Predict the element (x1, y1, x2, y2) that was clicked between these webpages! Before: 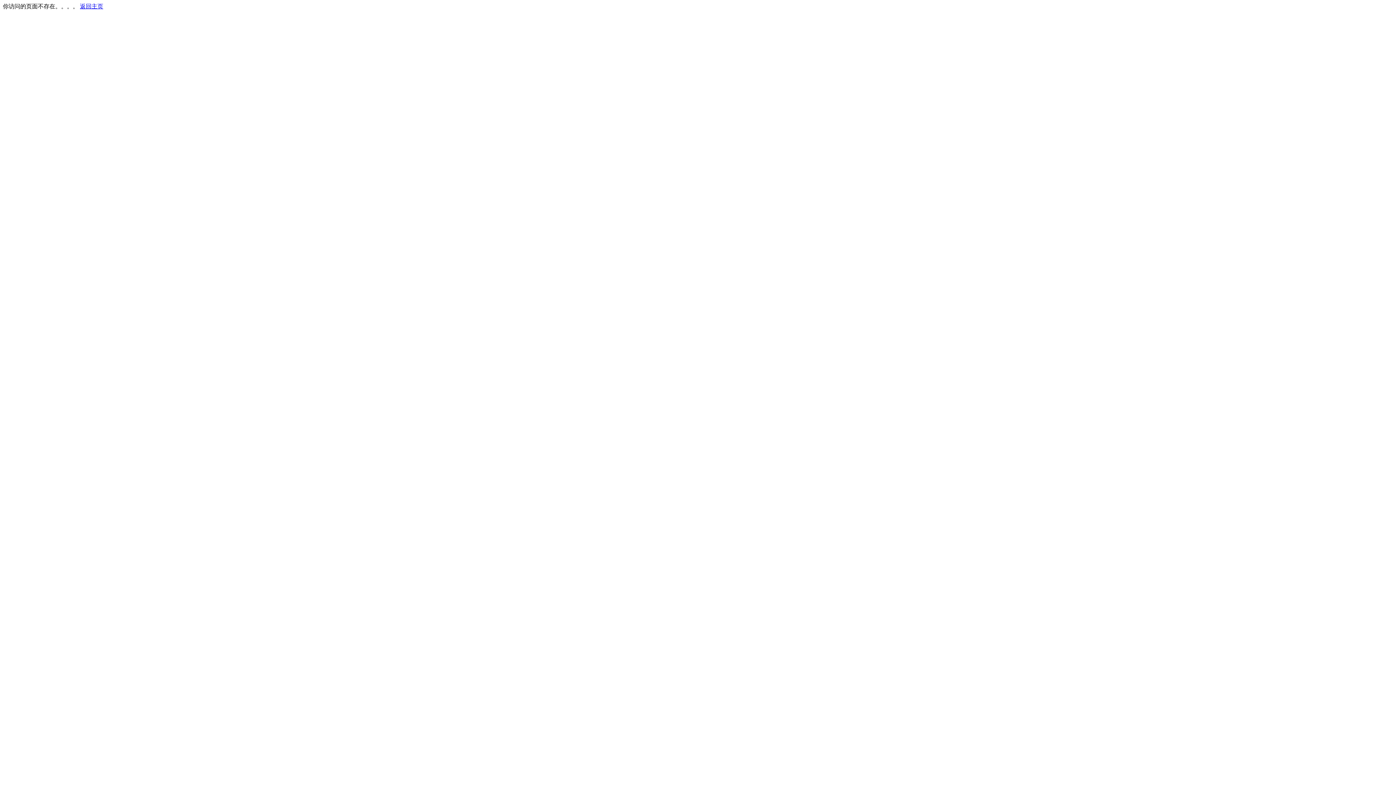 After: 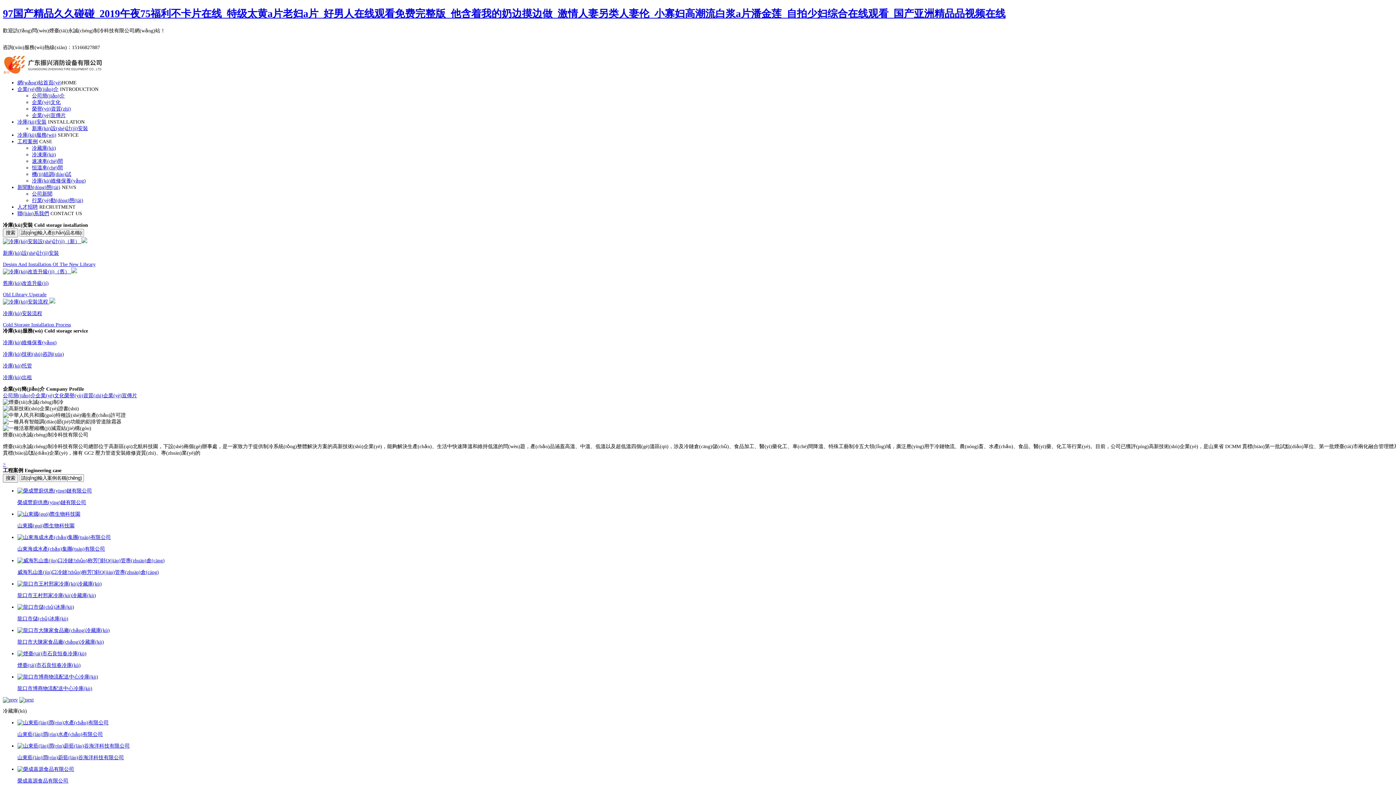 Action: bbox: (80, 3, 103, 9) label: 返回主页